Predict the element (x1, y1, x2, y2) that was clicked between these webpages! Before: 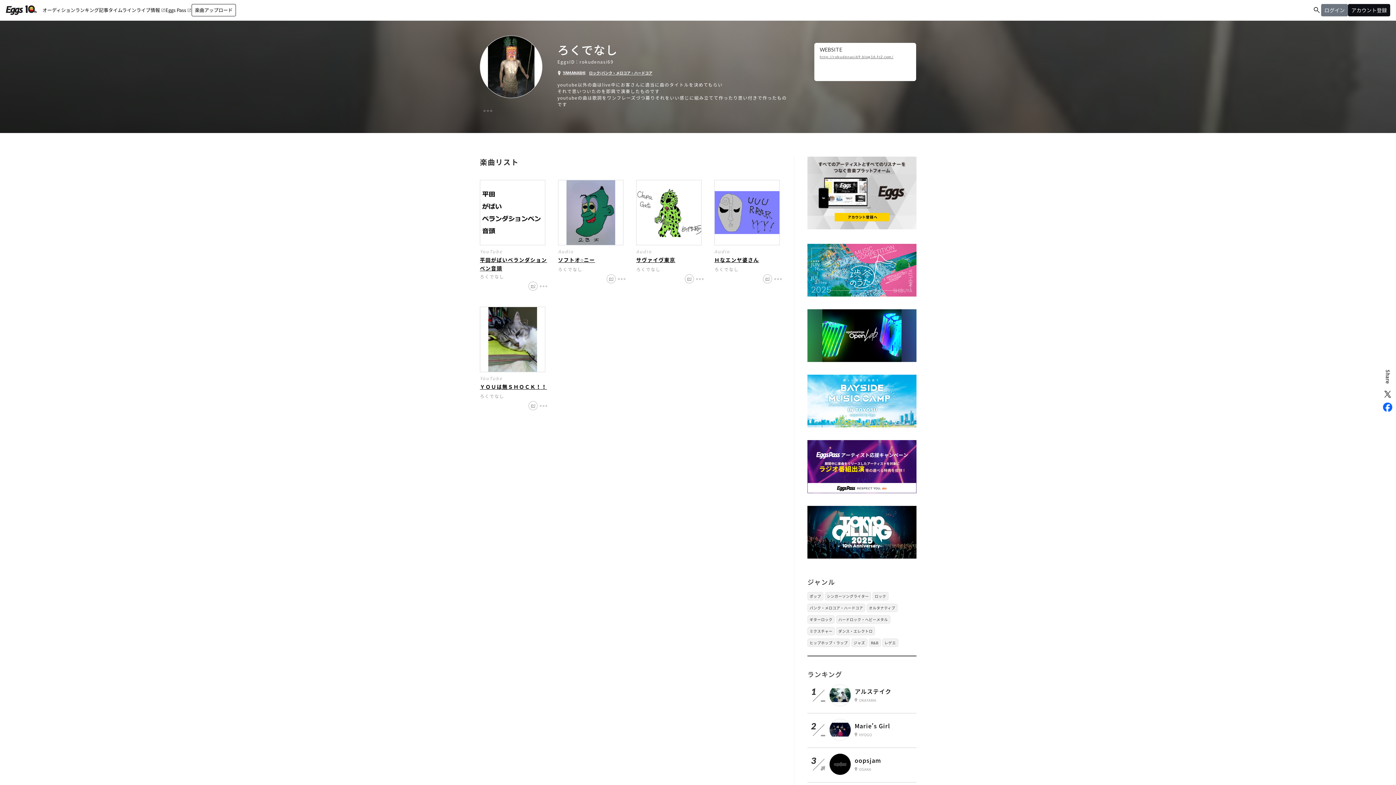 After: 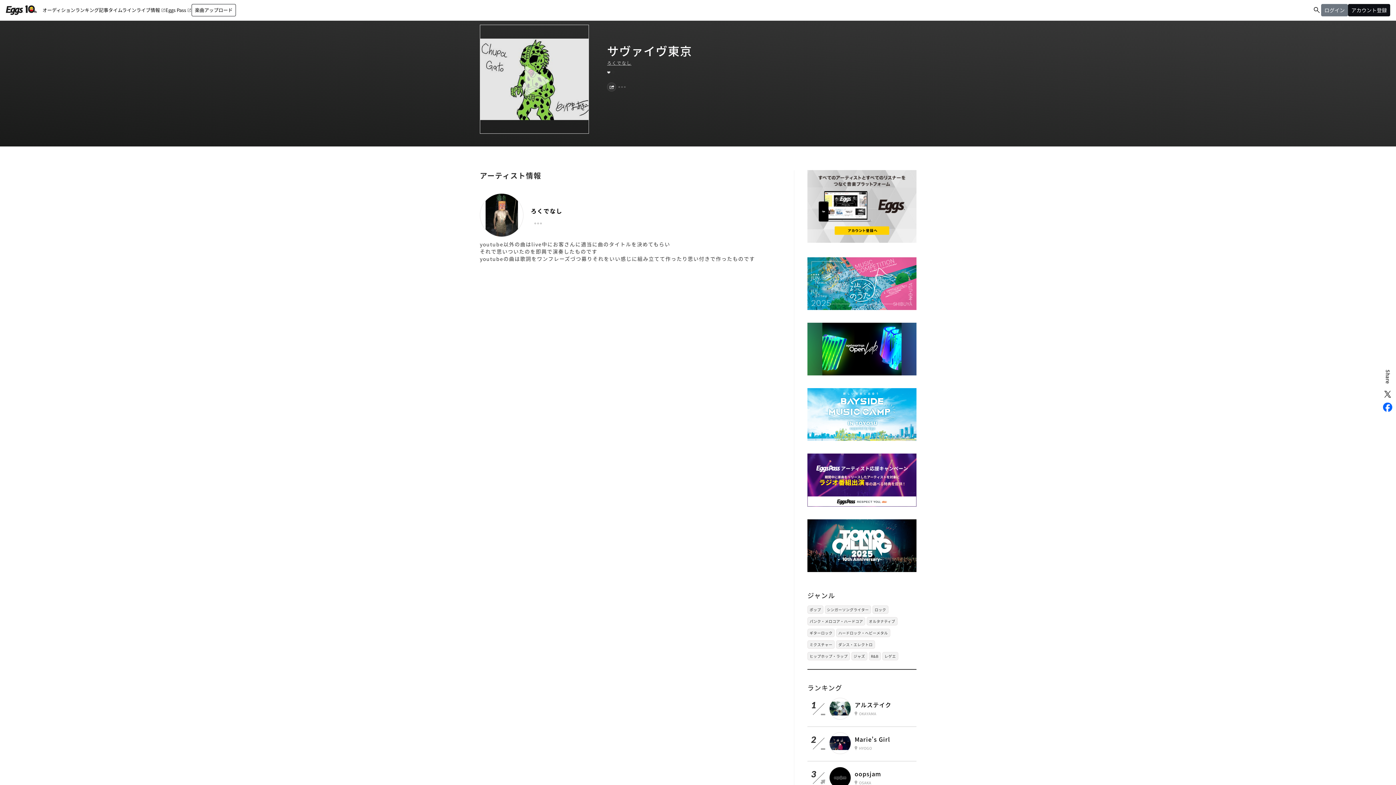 Action: bbox: (636, 256, 675, 263) label: サヴァイヴ東京